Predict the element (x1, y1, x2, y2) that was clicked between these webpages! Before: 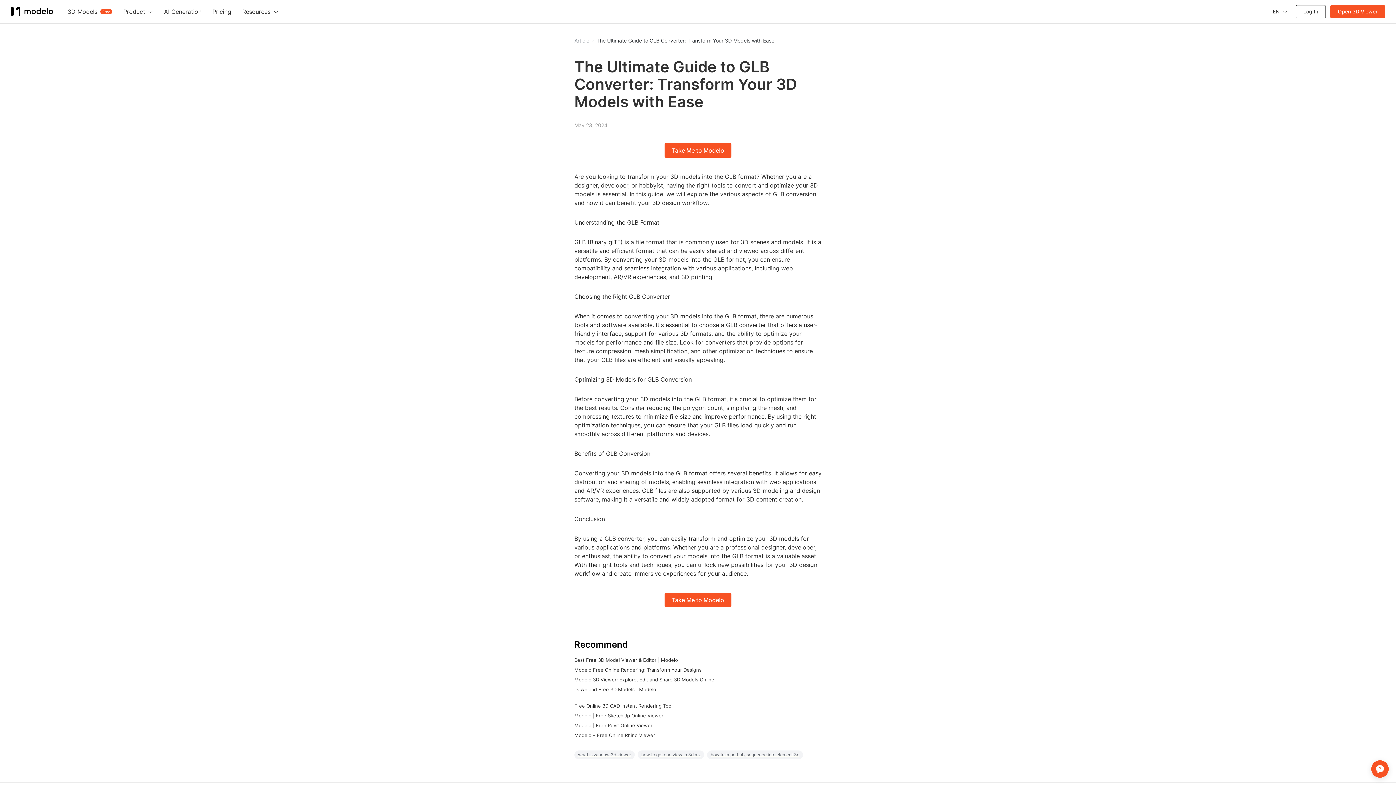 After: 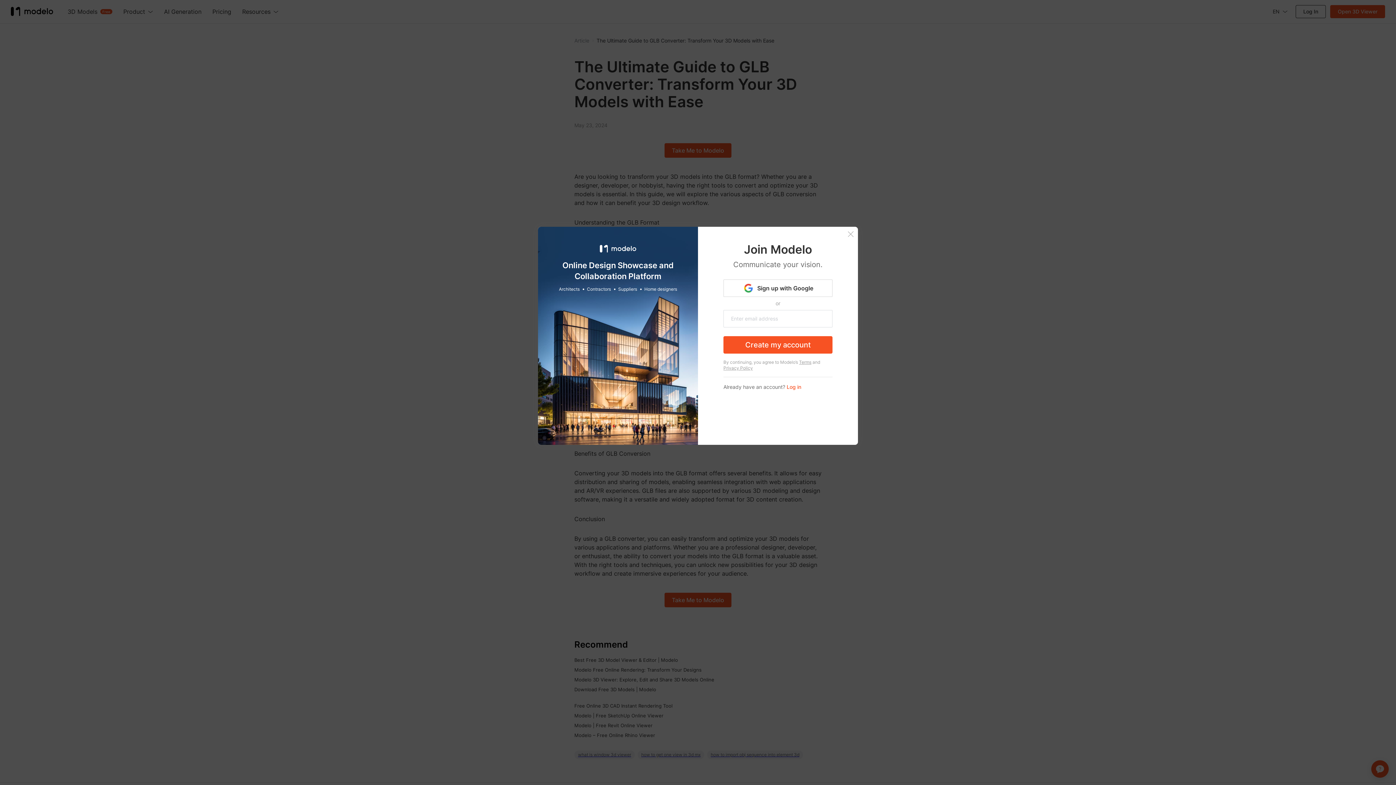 Action: label: Take Me to Modelo bbox: (664, 592, 731, 607)